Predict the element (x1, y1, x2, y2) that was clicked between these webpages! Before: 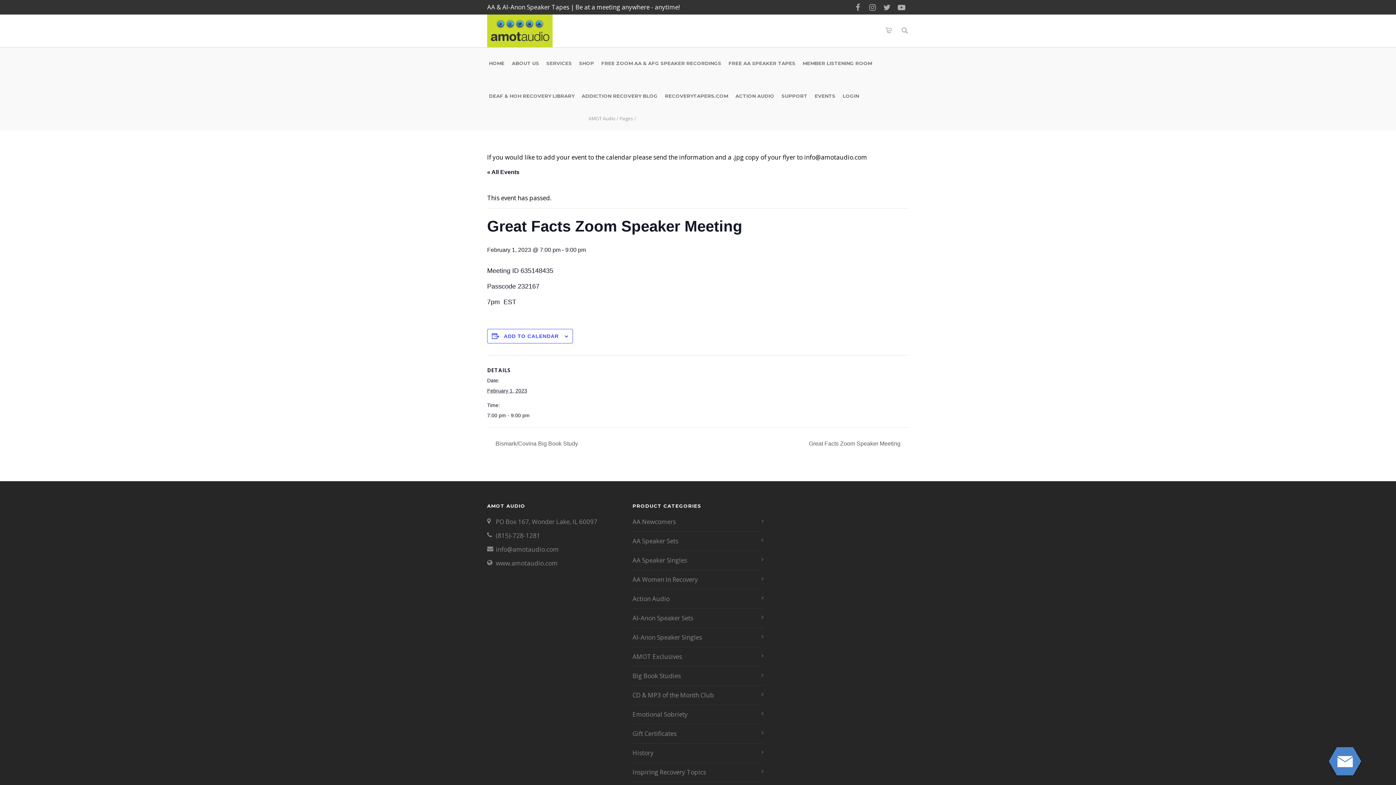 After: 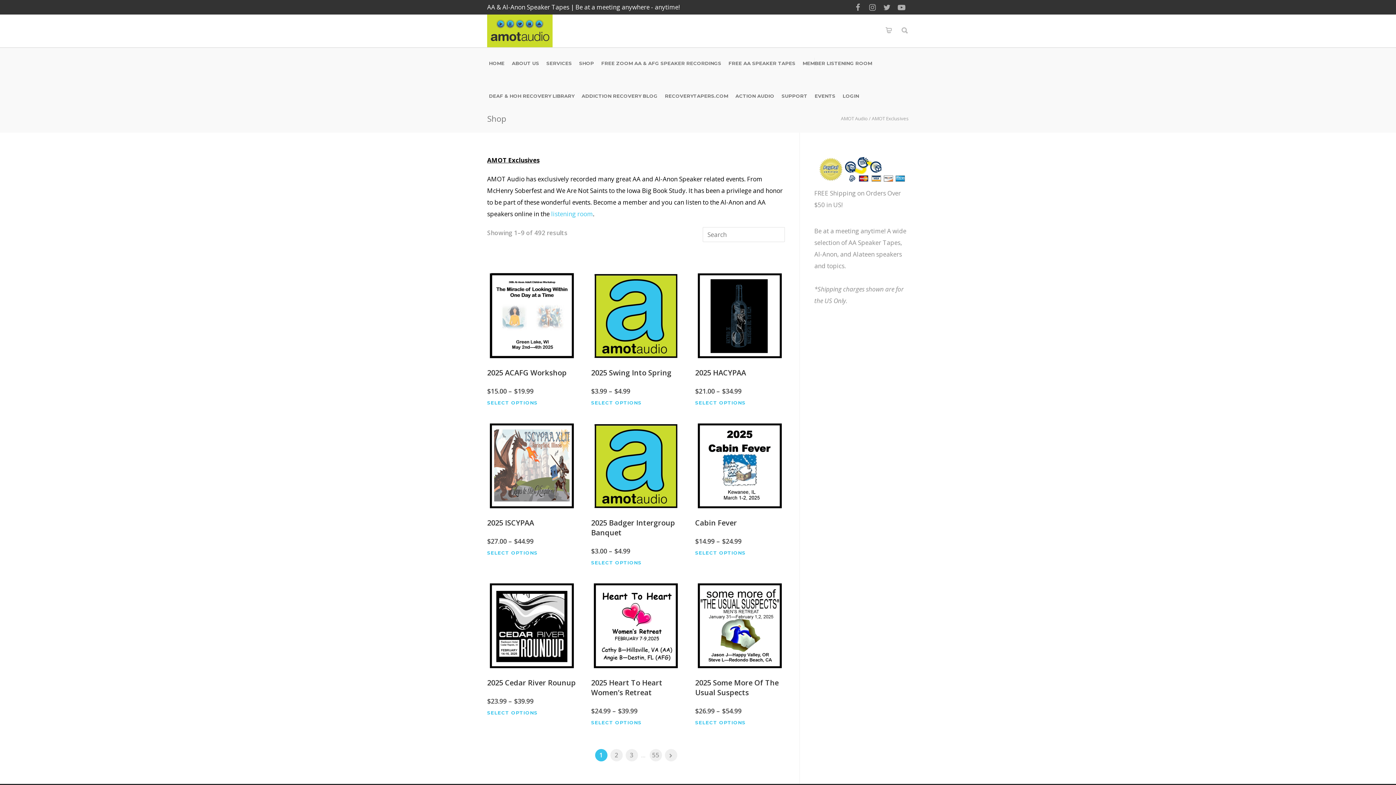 Action: label: AMOT Exclusives bbox: (632, 651, 760, 662)